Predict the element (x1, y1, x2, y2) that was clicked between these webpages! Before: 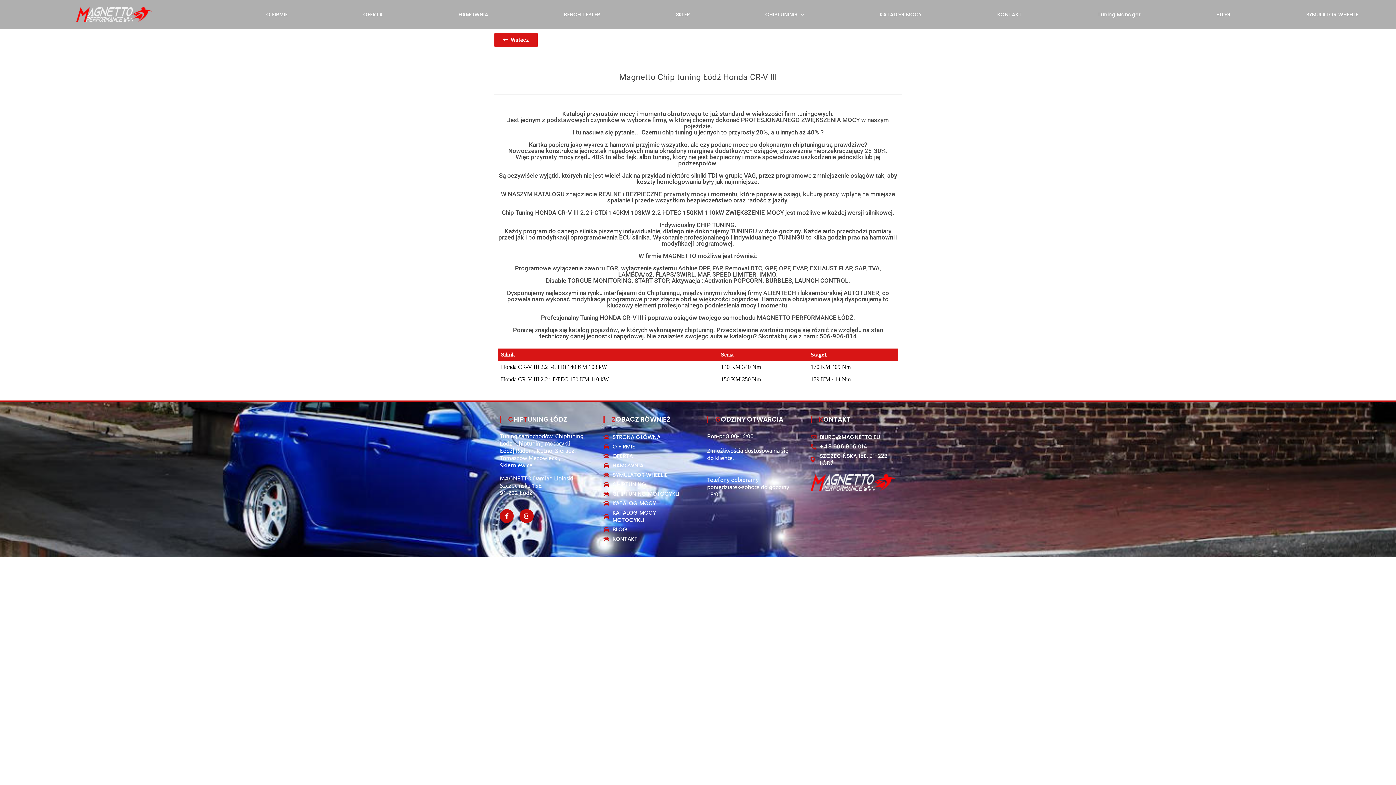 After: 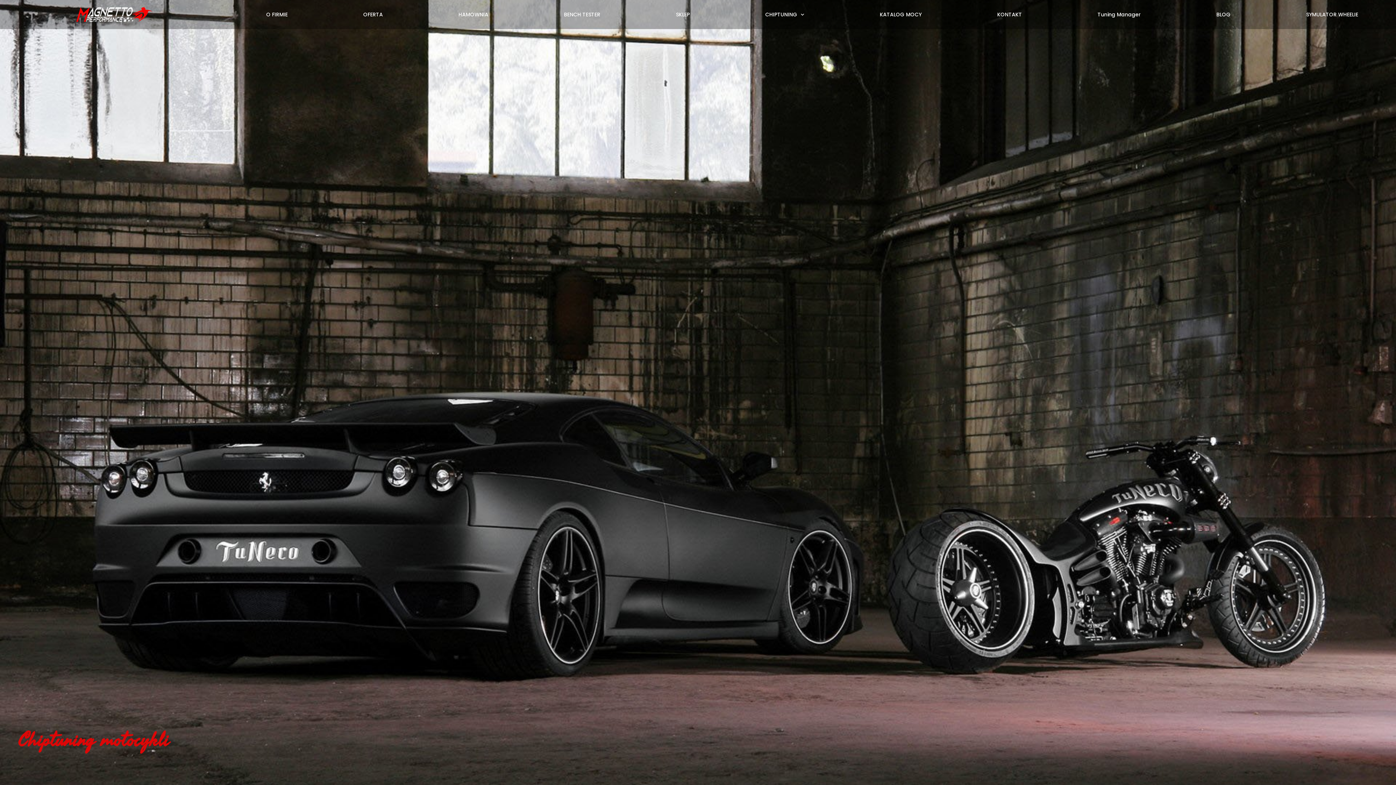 Action: bbox: (603, 490, 689, 497) label: CHIPTUNING MOTOCYKLI